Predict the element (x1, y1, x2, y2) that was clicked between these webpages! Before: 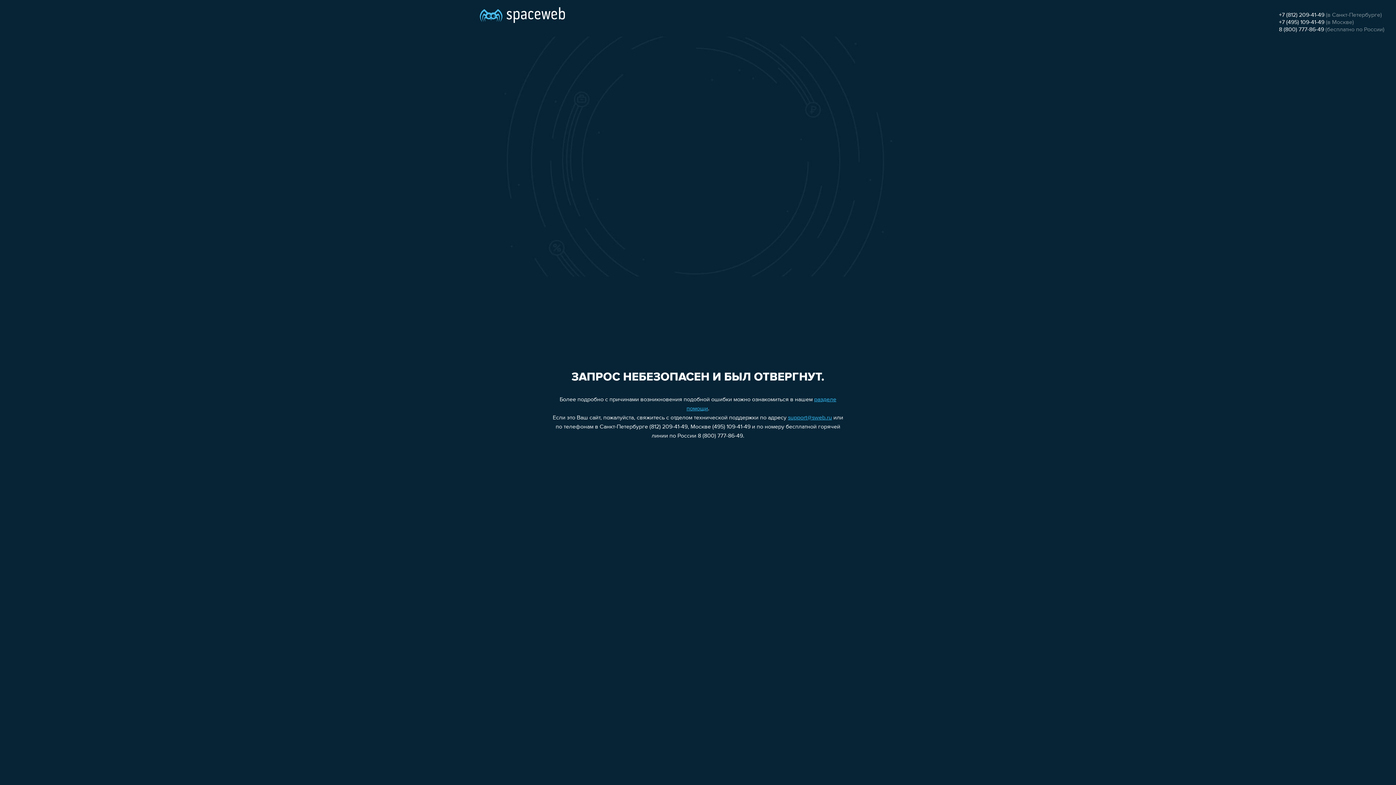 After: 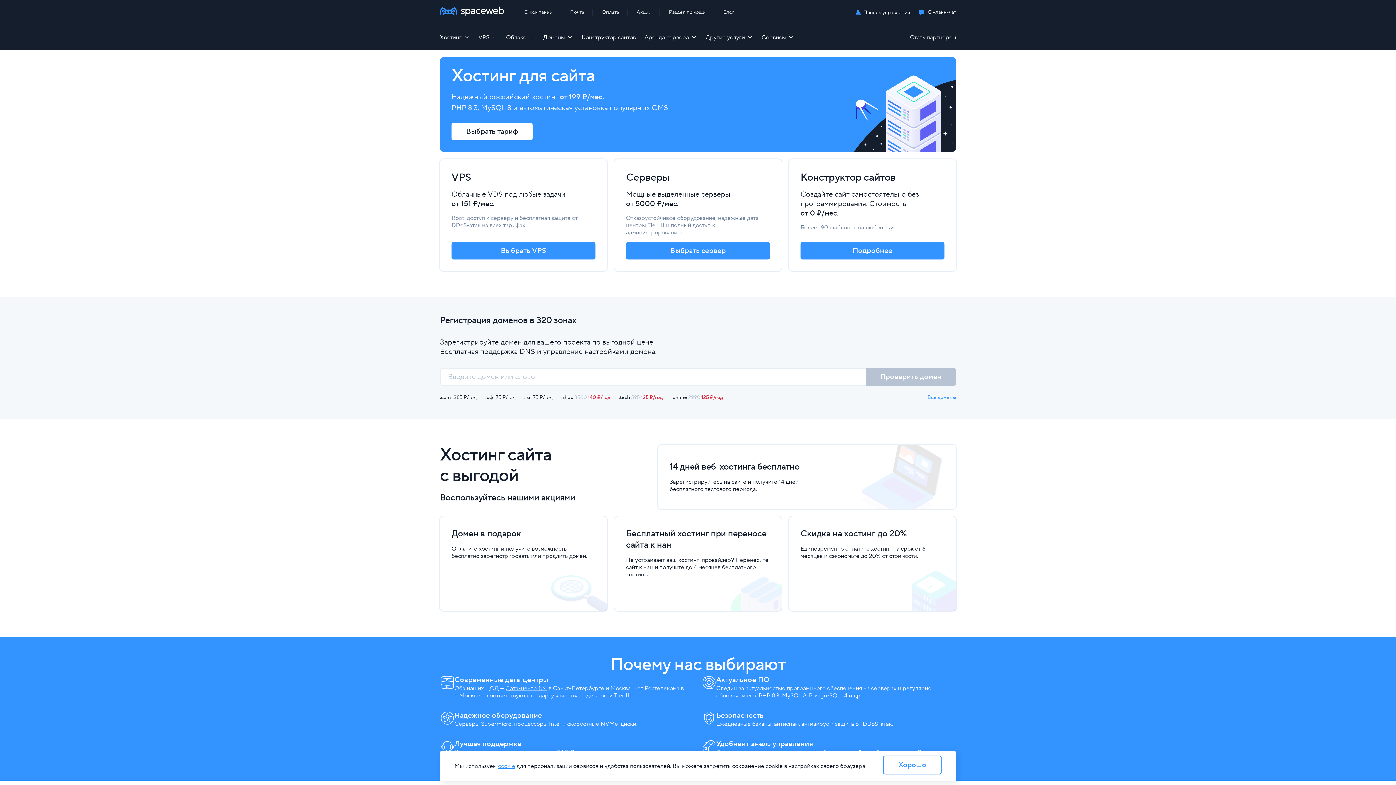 Action: bbox: (480, 0, 565, 25)